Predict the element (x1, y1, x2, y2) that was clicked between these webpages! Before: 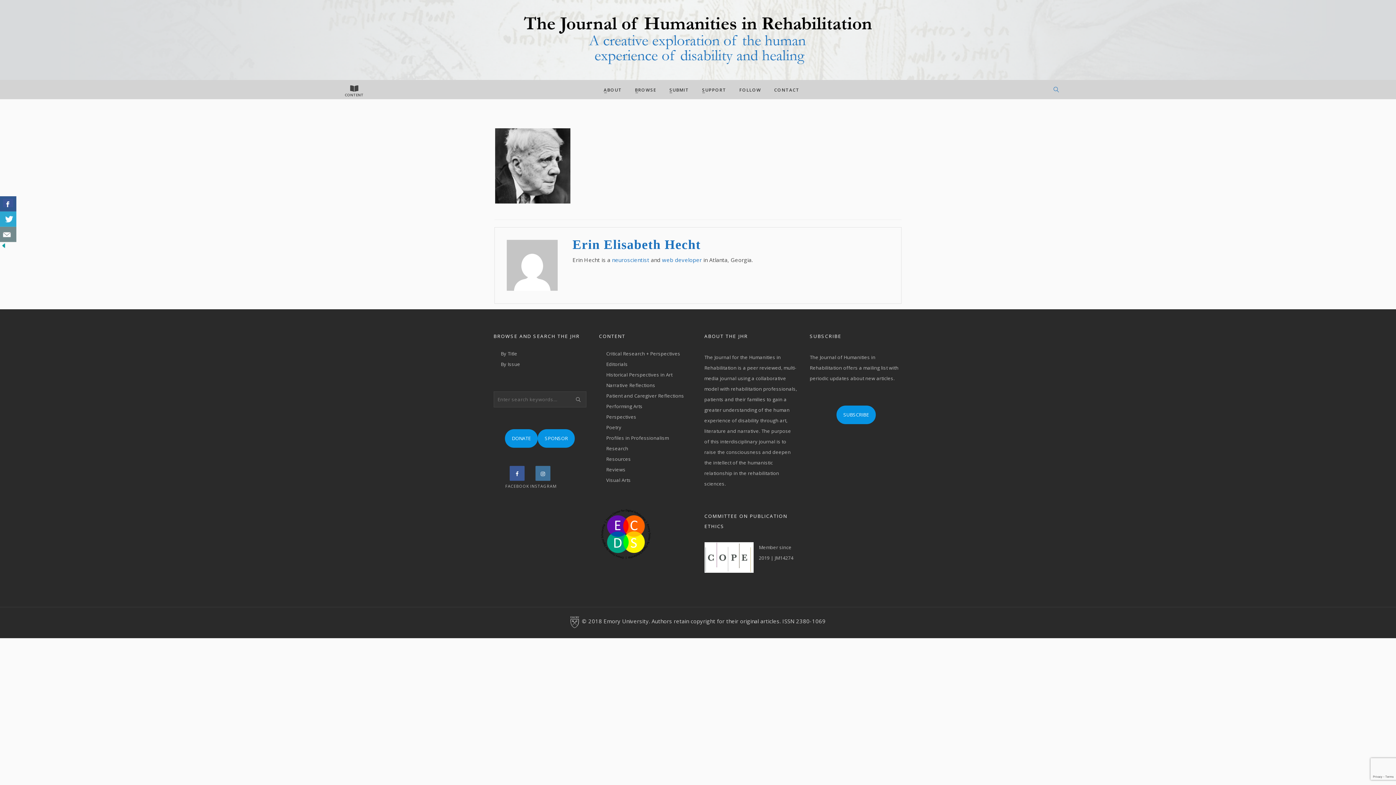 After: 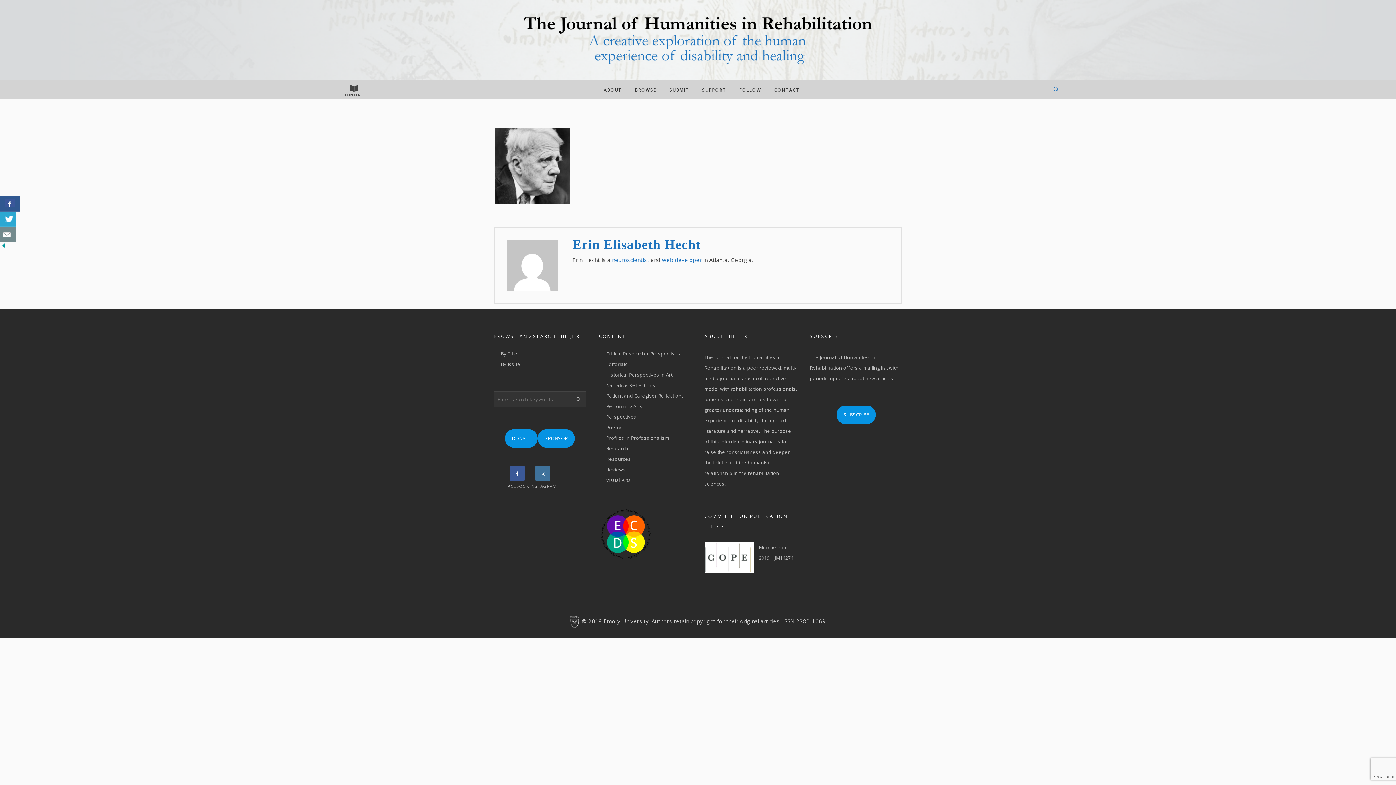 Action: bbox: (0, 196, 16, 211)